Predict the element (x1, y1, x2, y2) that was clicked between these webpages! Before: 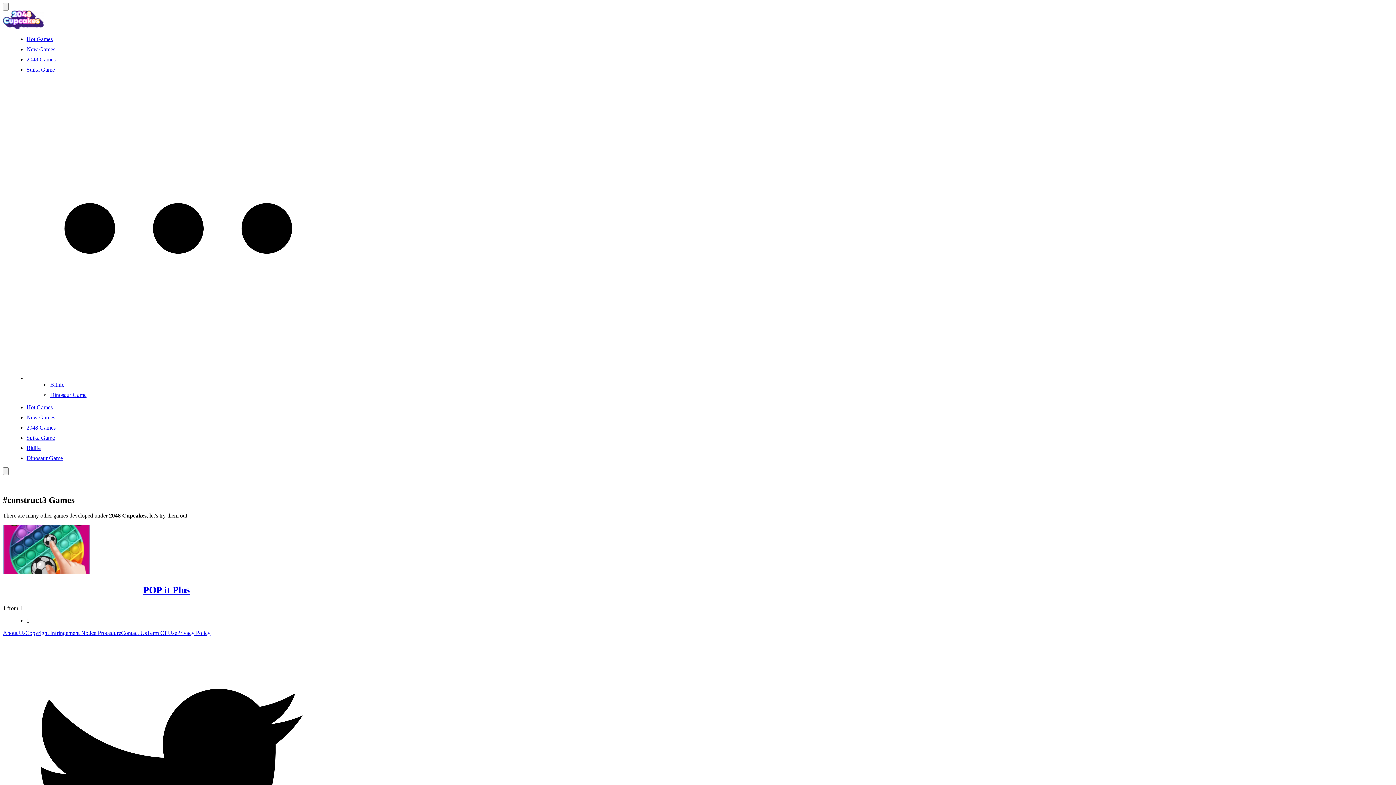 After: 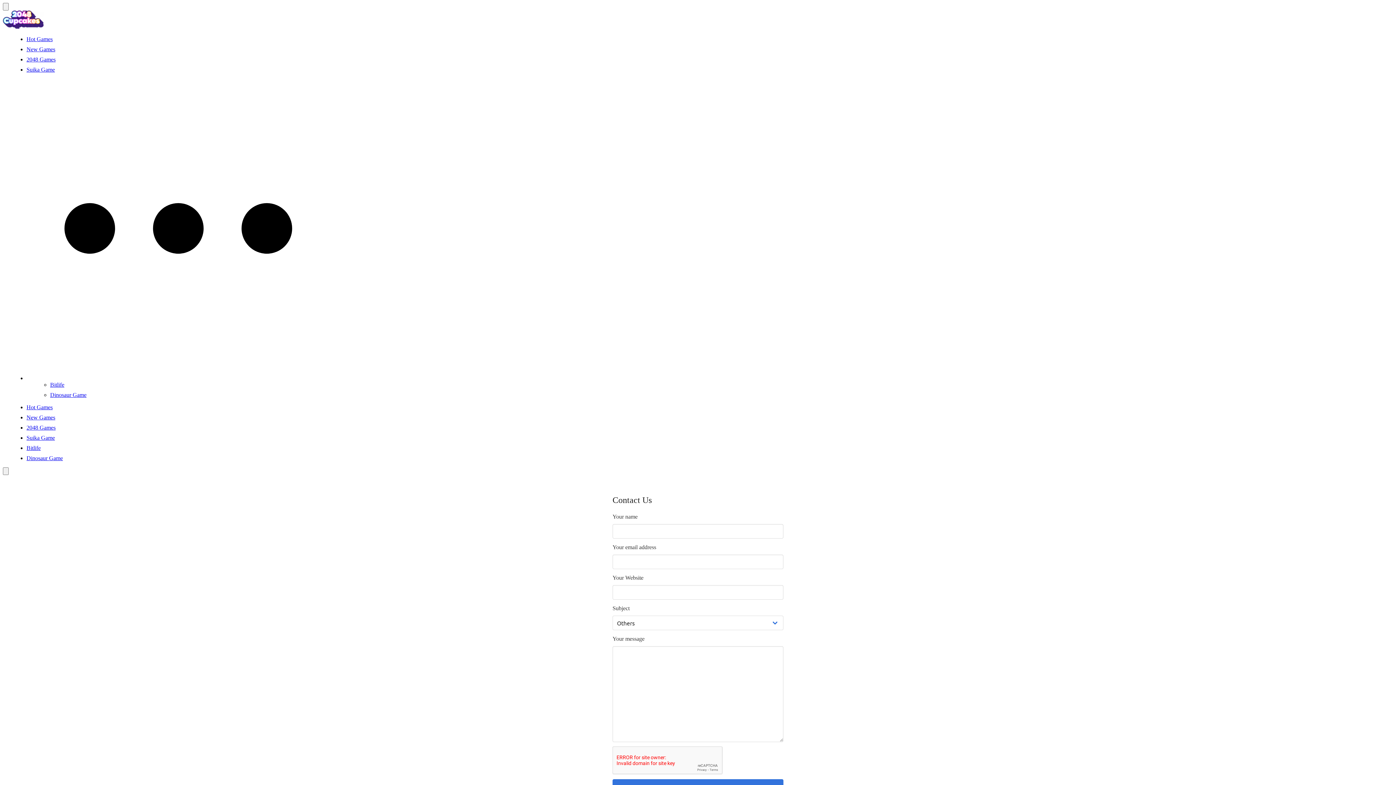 Action: bbox: (121, 630, 146, 636) label: Contact Us